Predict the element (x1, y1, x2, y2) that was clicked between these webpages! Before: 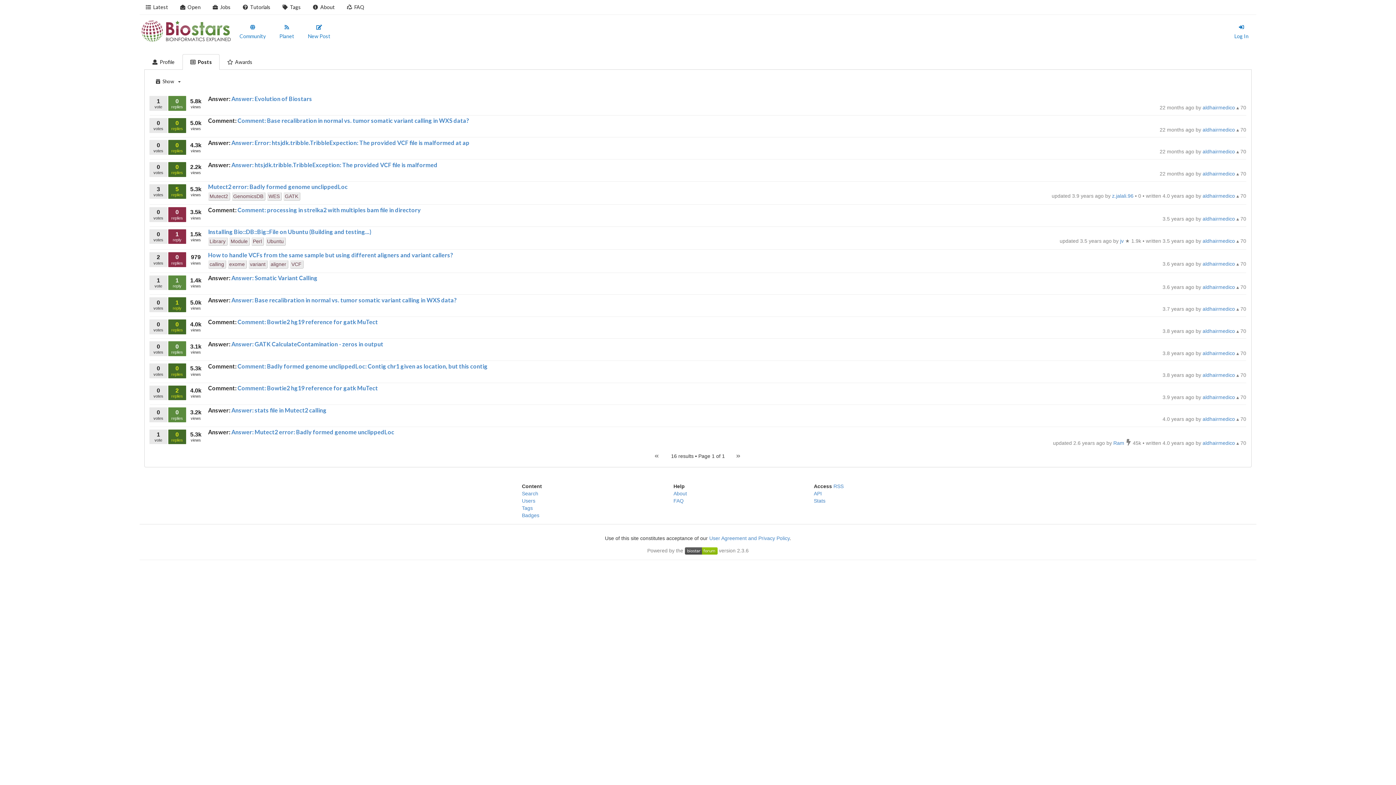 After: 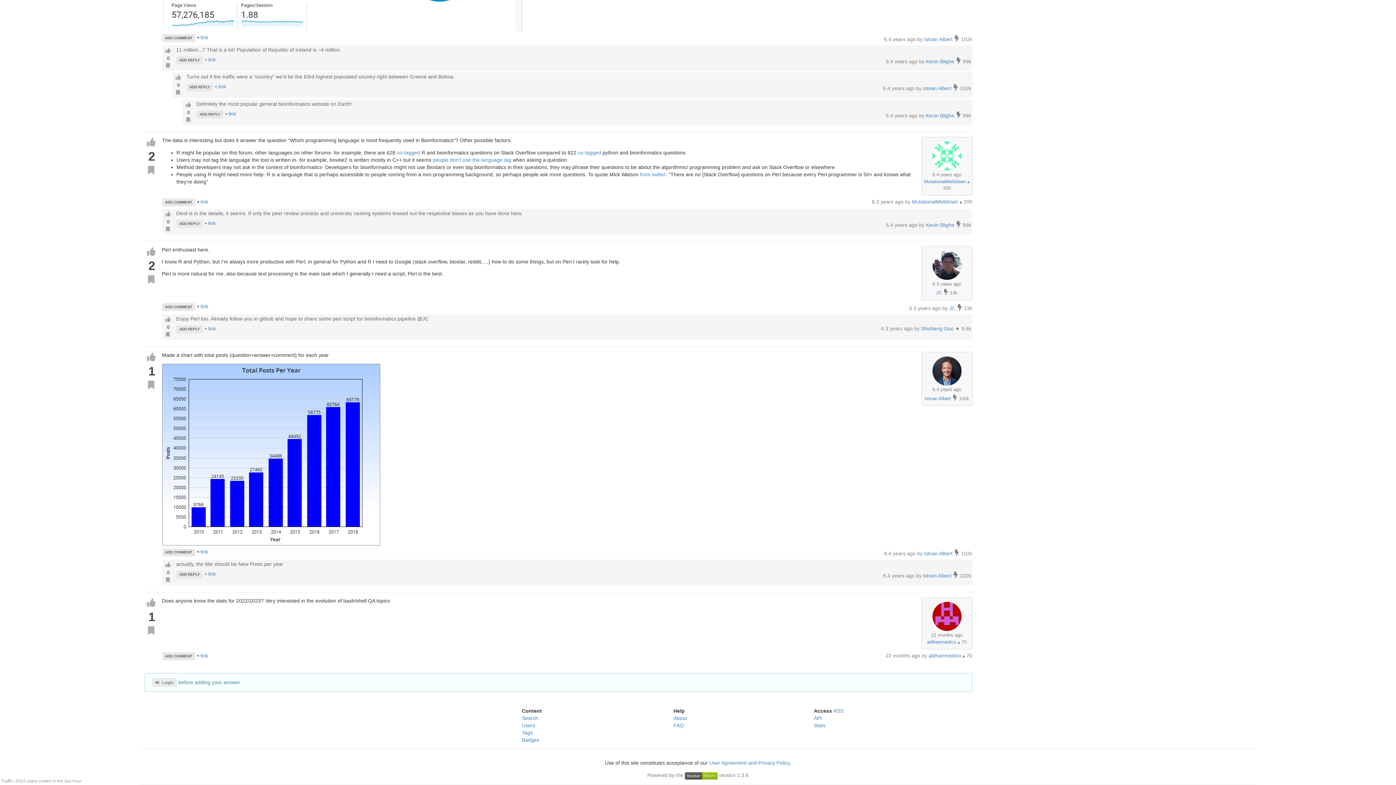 Action: bbox: (231, 95, 312, 102) label: Answer: Evolution of Biostars